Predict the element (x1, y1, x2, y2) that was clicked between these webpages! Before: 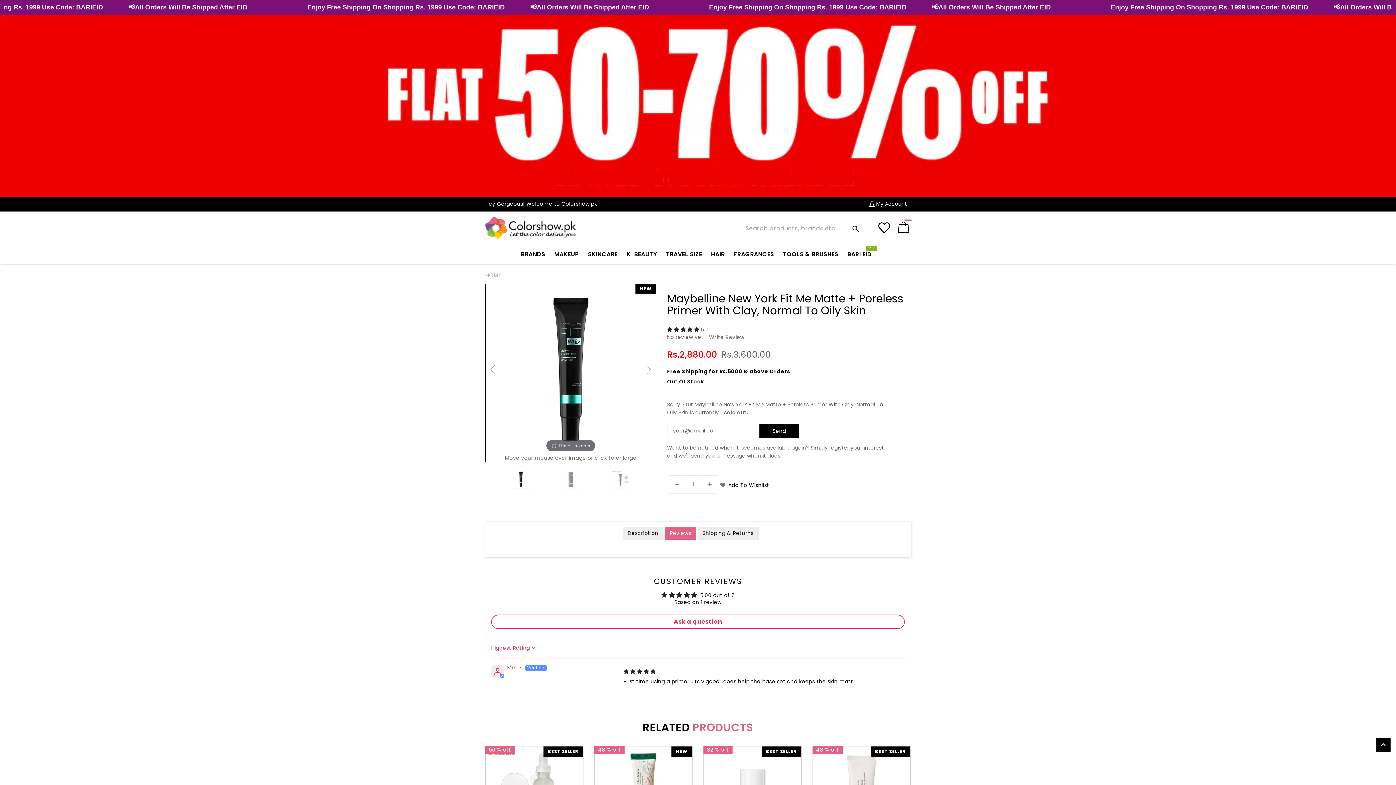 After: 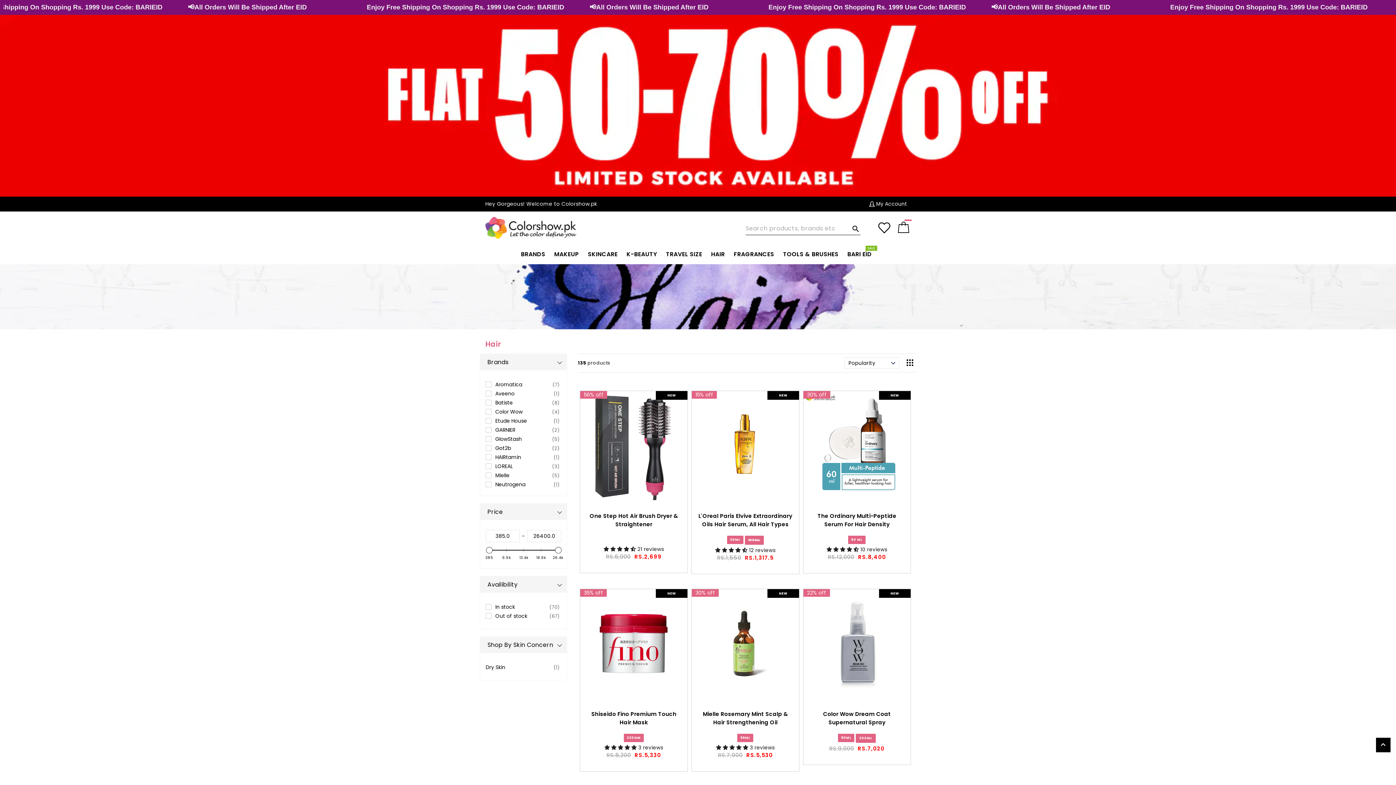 Action: bbox: (707, 244, 728, 264) label: HAIR